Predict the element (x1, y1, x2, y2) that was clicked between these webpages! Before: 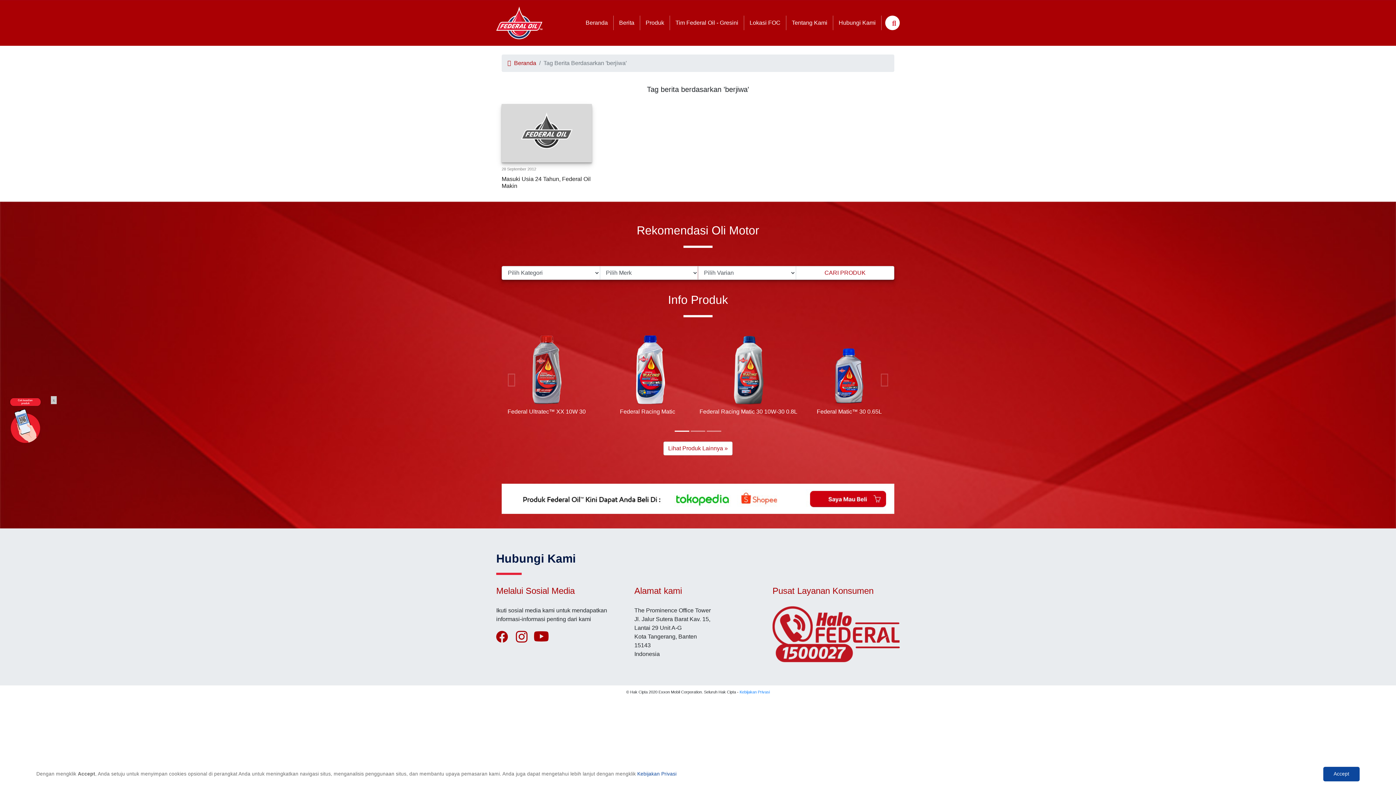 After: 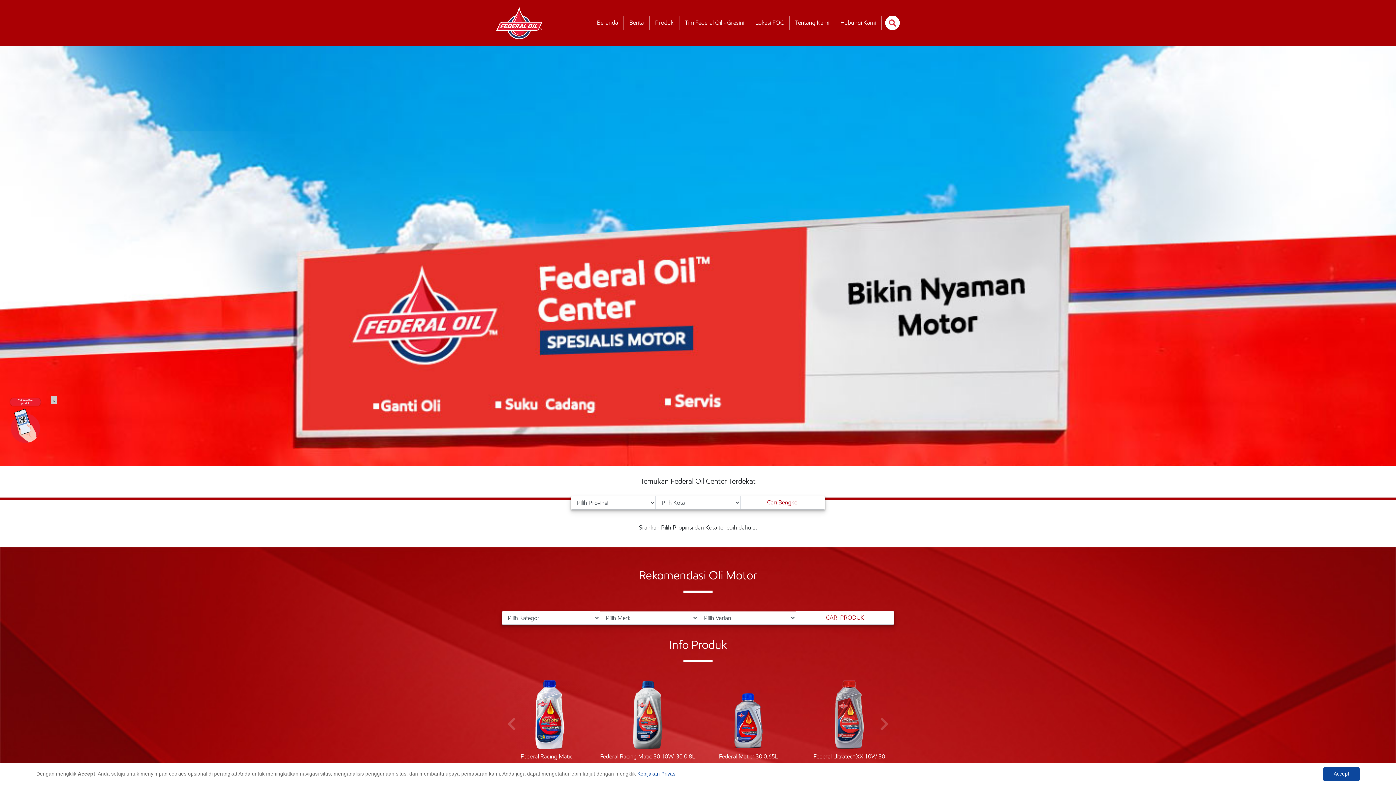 Action: bbox: (744, 15, 786, 30) label: Lokasi FOC